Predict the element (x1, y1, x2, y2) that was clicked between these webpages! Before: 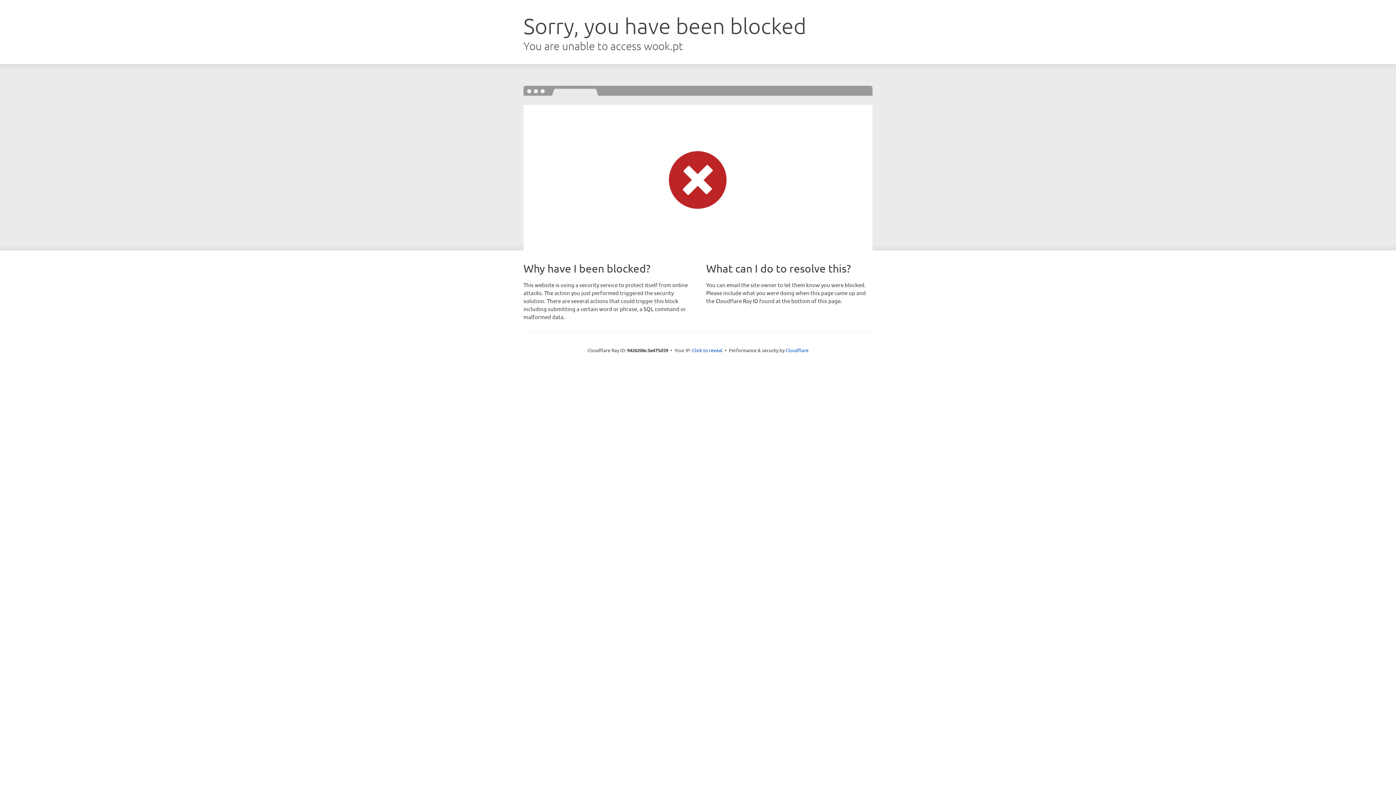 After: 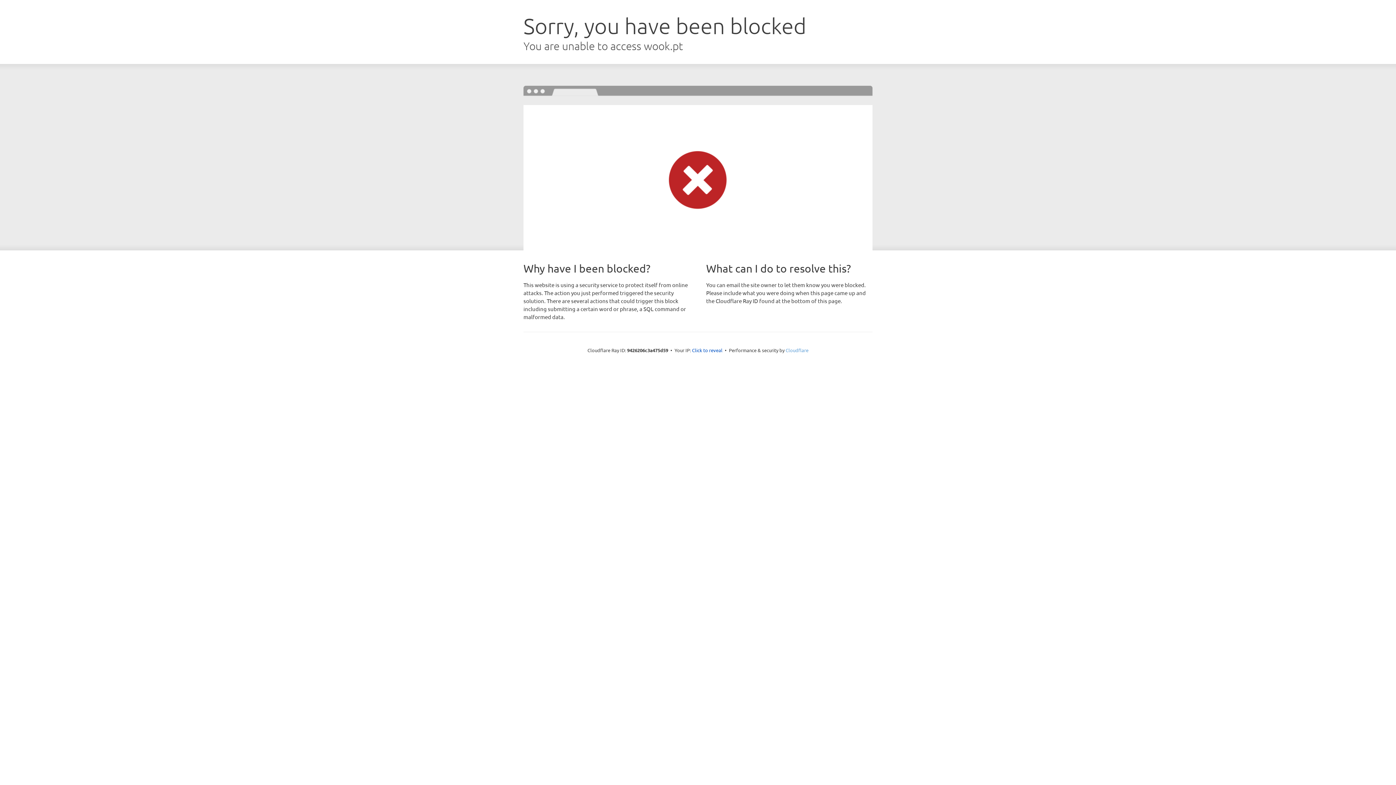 Action: label: Cloudflare bbox: (785, 347, 808, 353)